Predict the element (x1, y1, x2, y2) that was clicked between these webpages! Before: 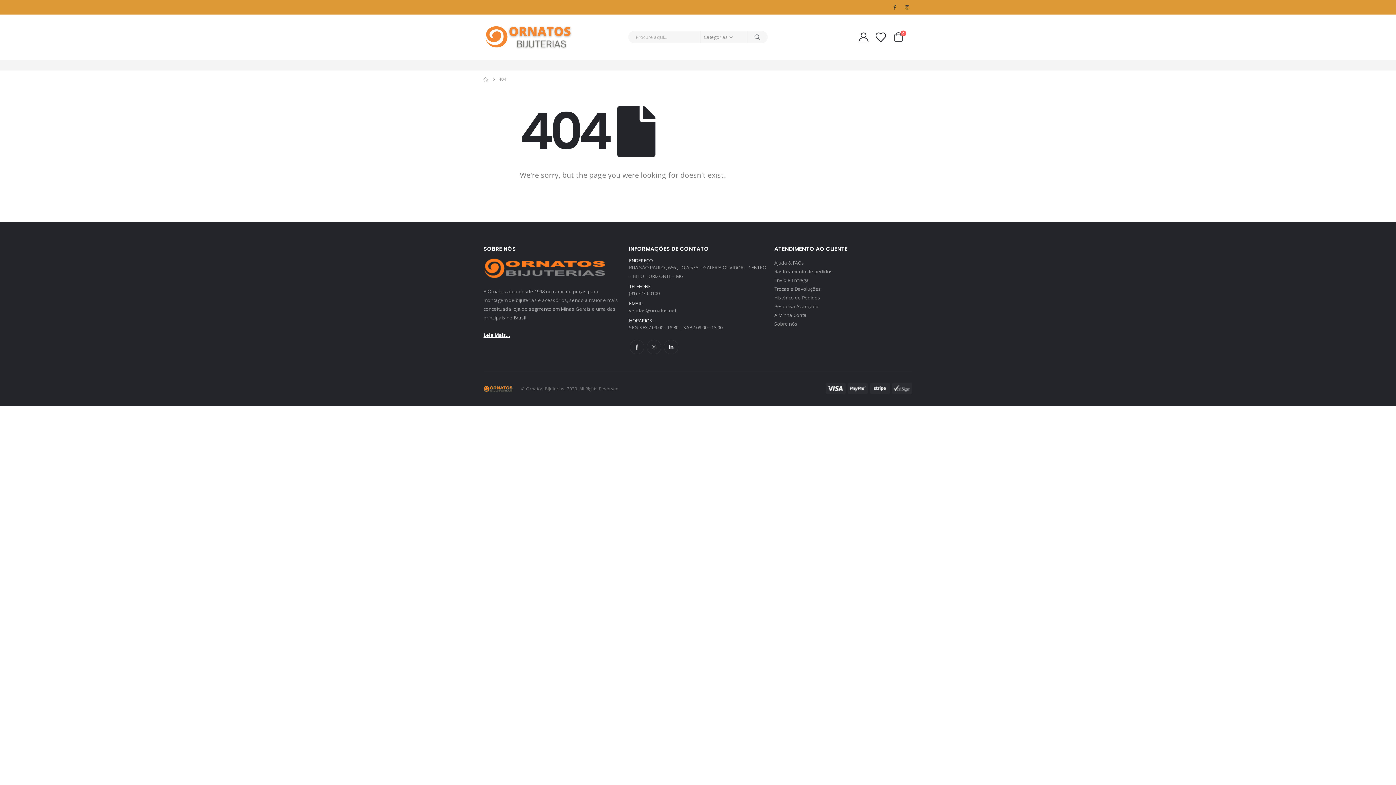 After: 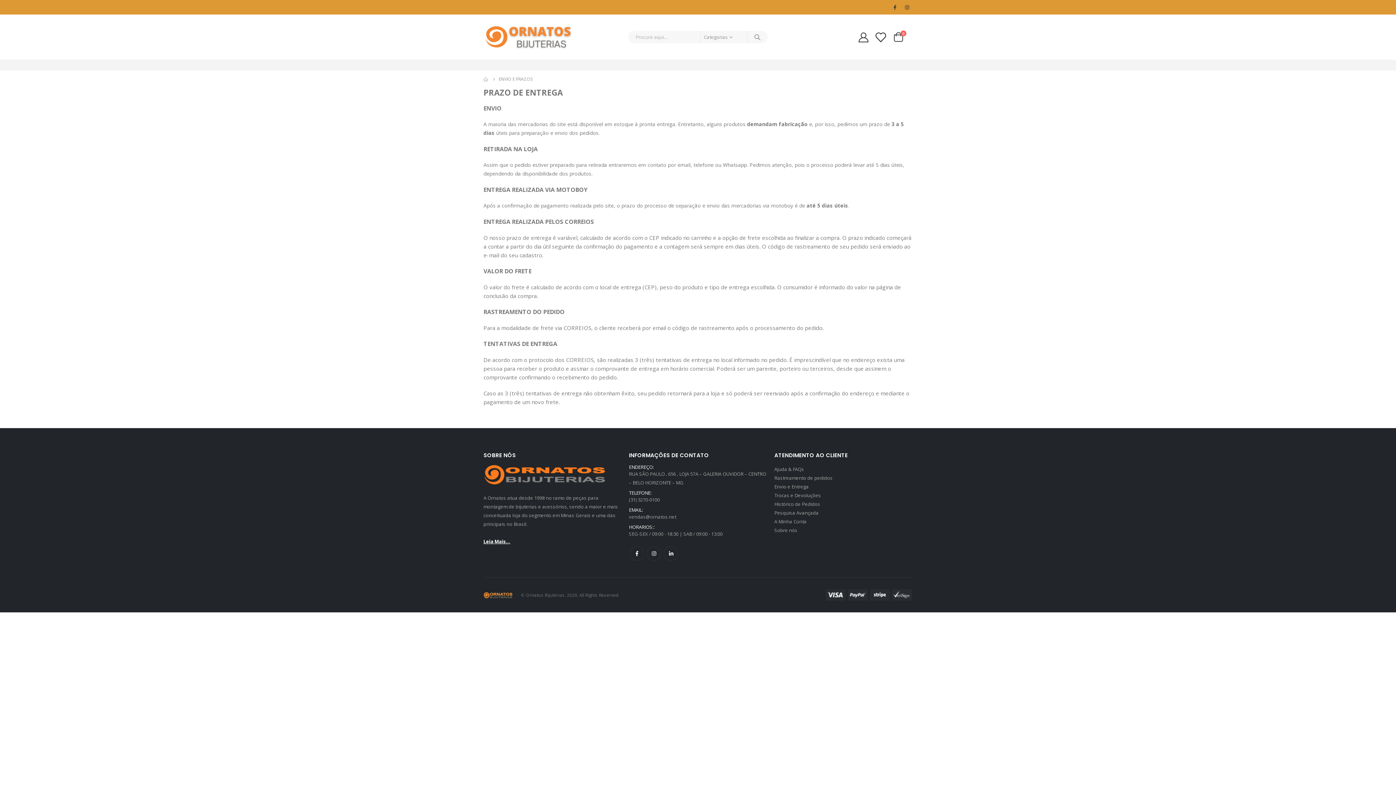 Action: label: Envio e Entrega bbox: (774, 277, 809, 283)